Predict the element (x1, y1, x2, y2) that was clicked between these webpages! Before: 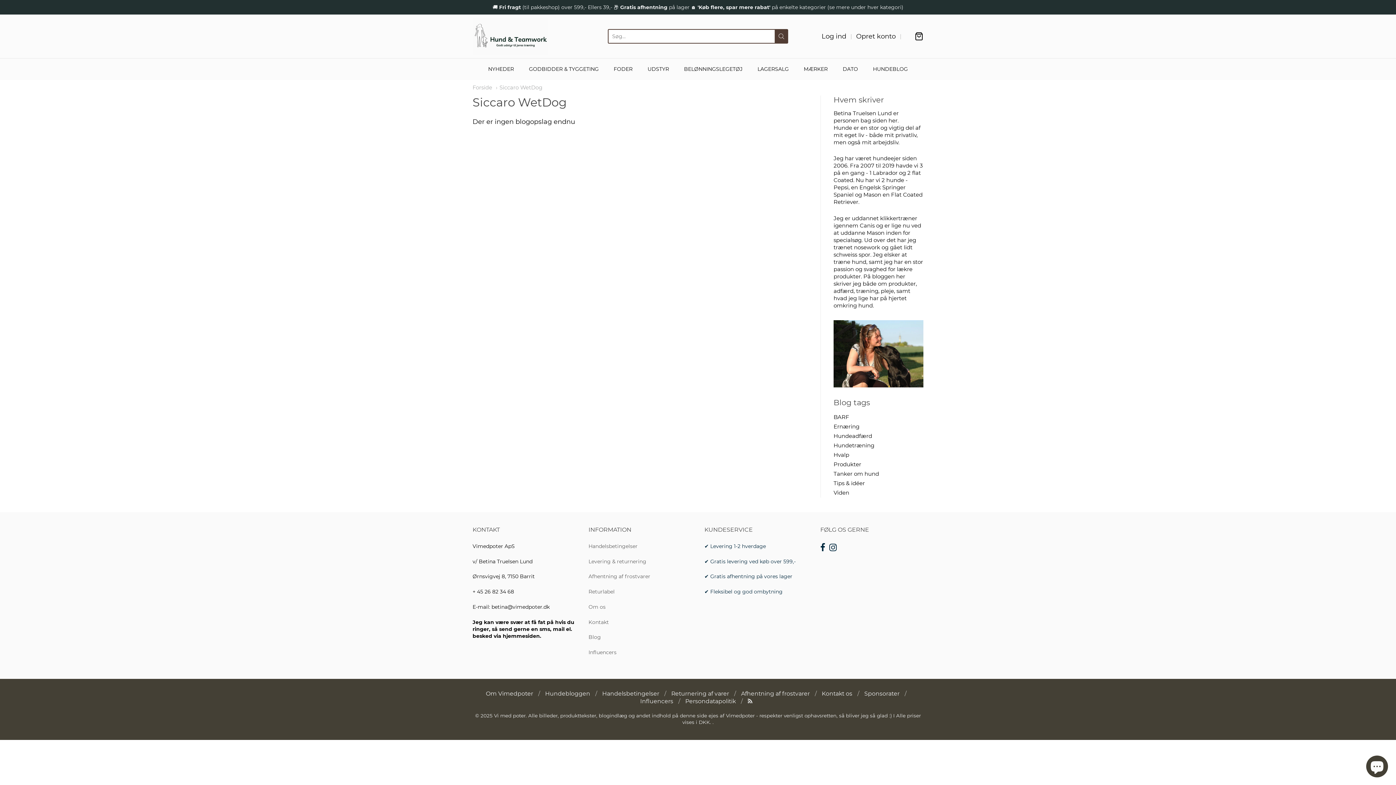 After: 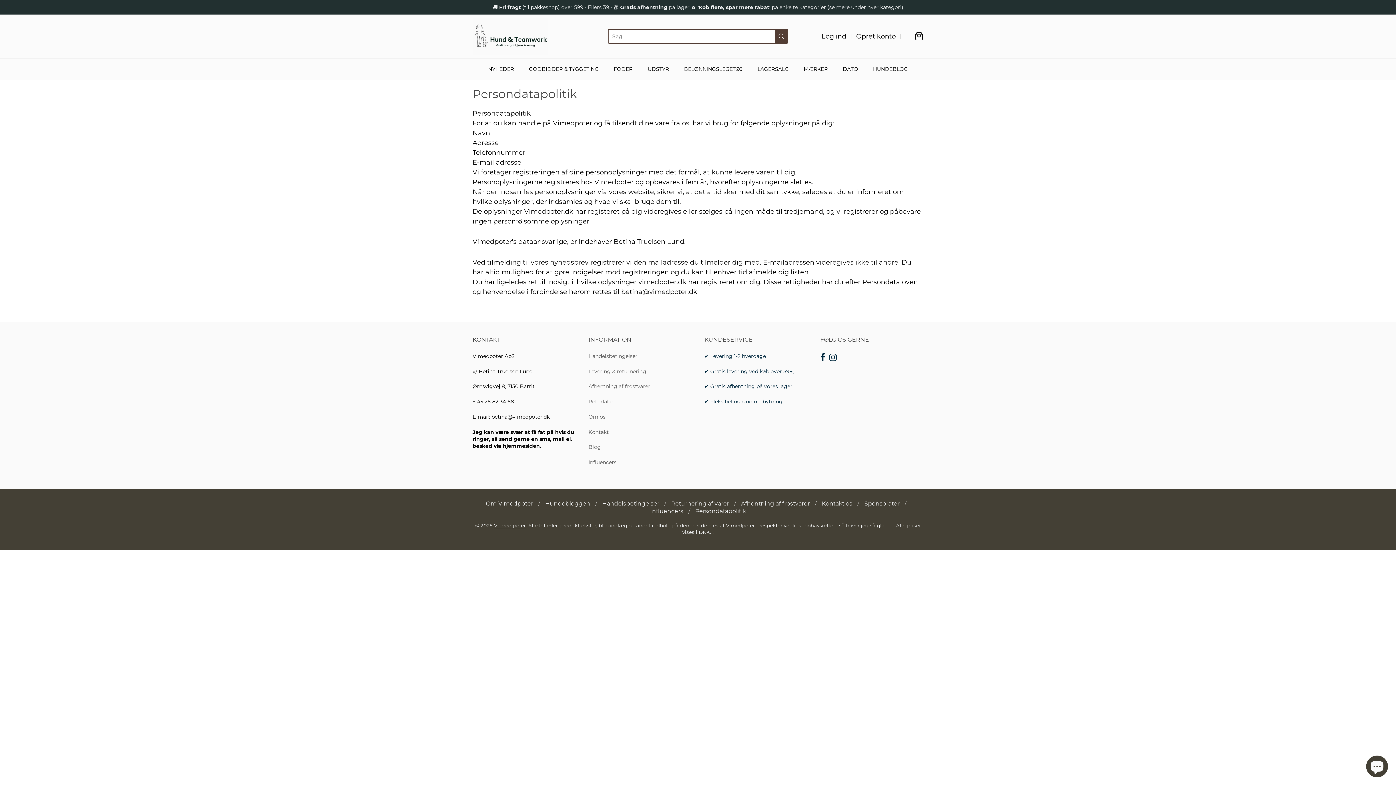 Action: bbox: (685, 698, 736, 705) label: Persondatapolitik